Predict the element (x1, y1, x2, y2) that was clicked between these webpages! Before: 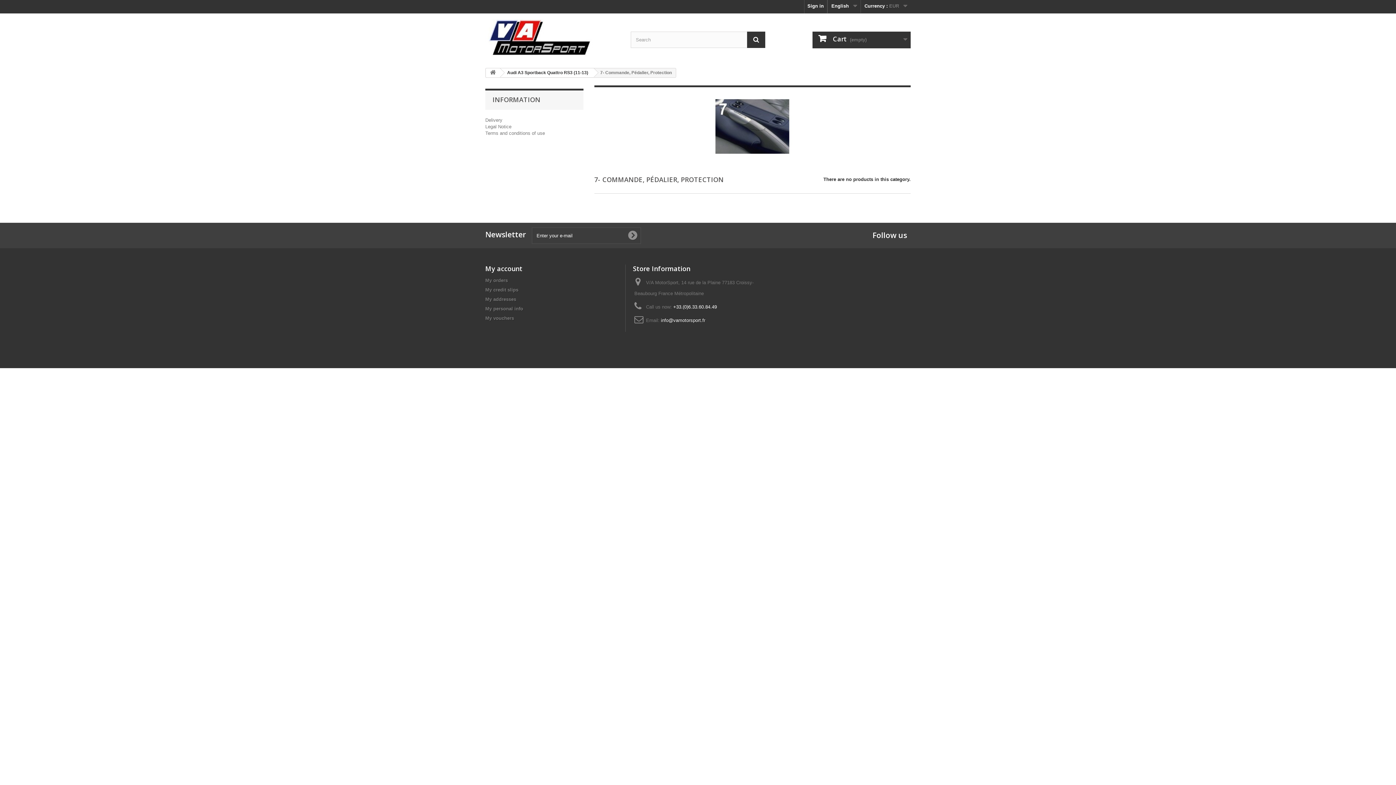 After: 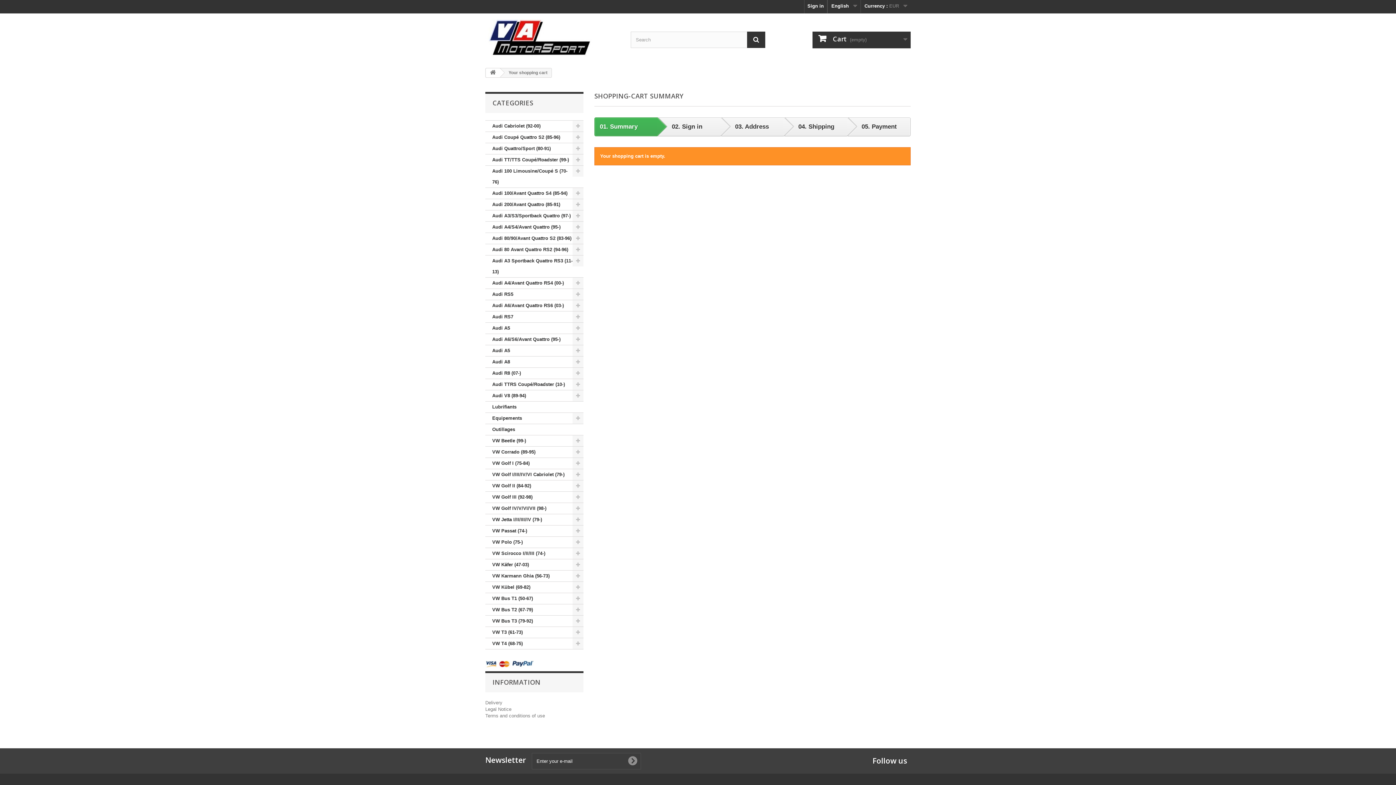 Action: label:  Cart (empty) bbox: (812, 31, 910, 48)